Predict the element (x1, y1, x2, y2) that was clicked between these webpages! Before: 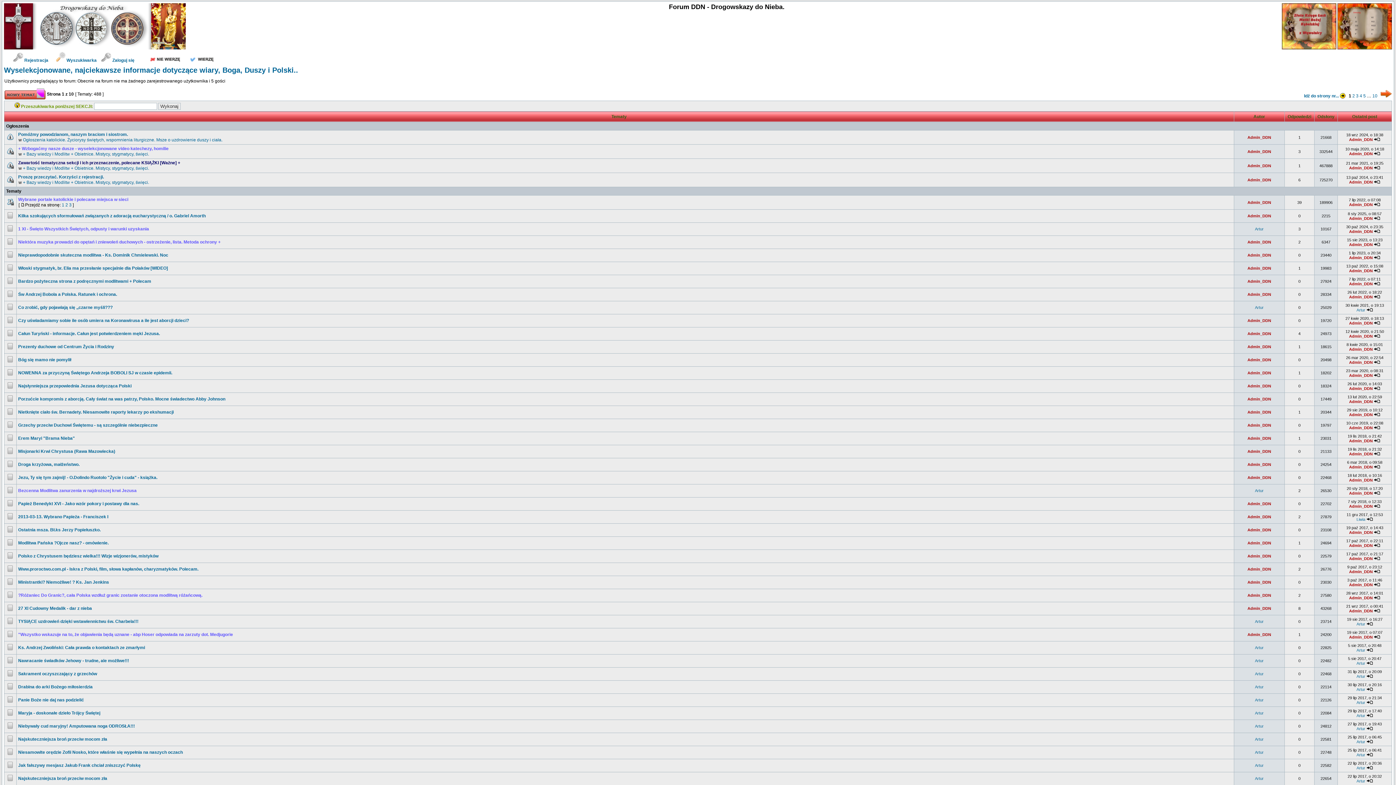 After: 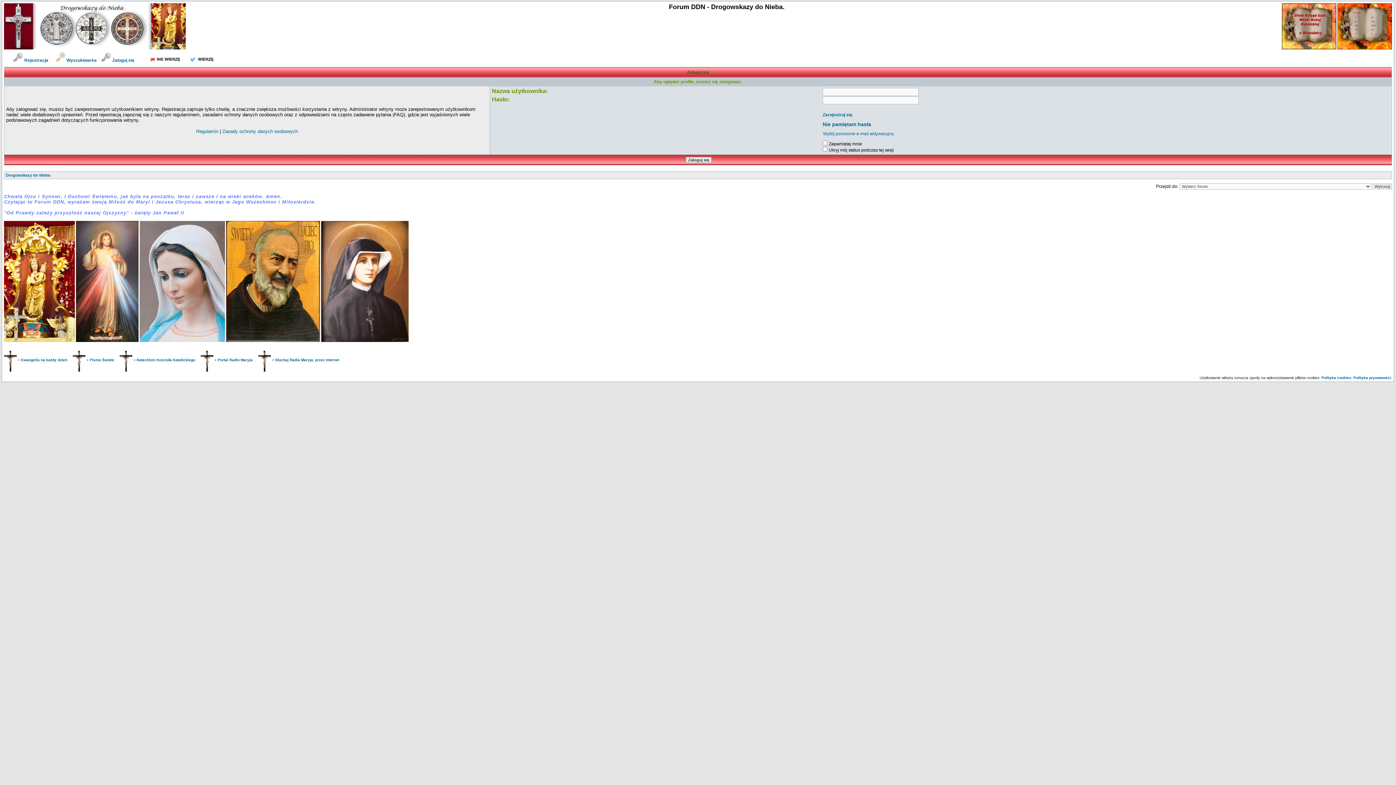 Action: label: Admin_DDN bbox: (1247, 370, 1271, 375)